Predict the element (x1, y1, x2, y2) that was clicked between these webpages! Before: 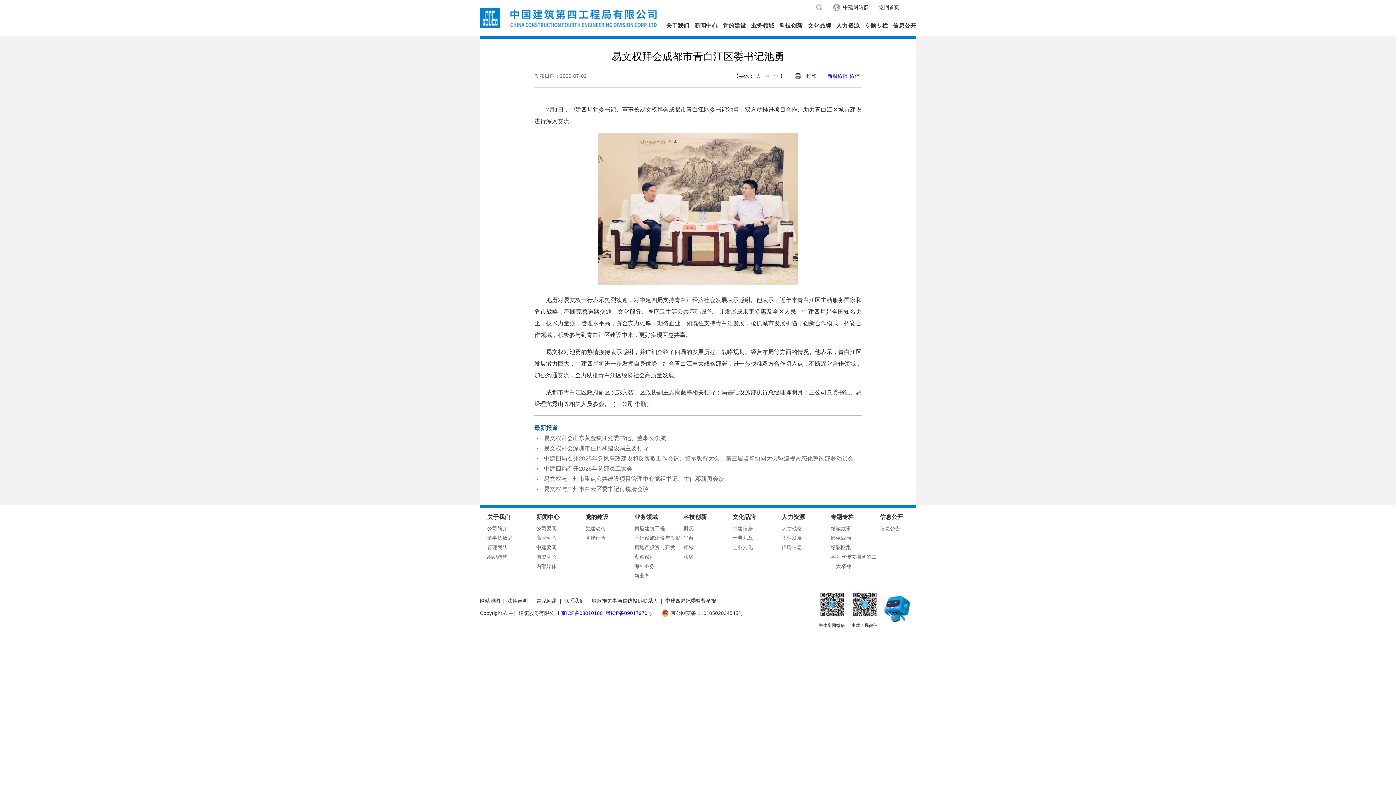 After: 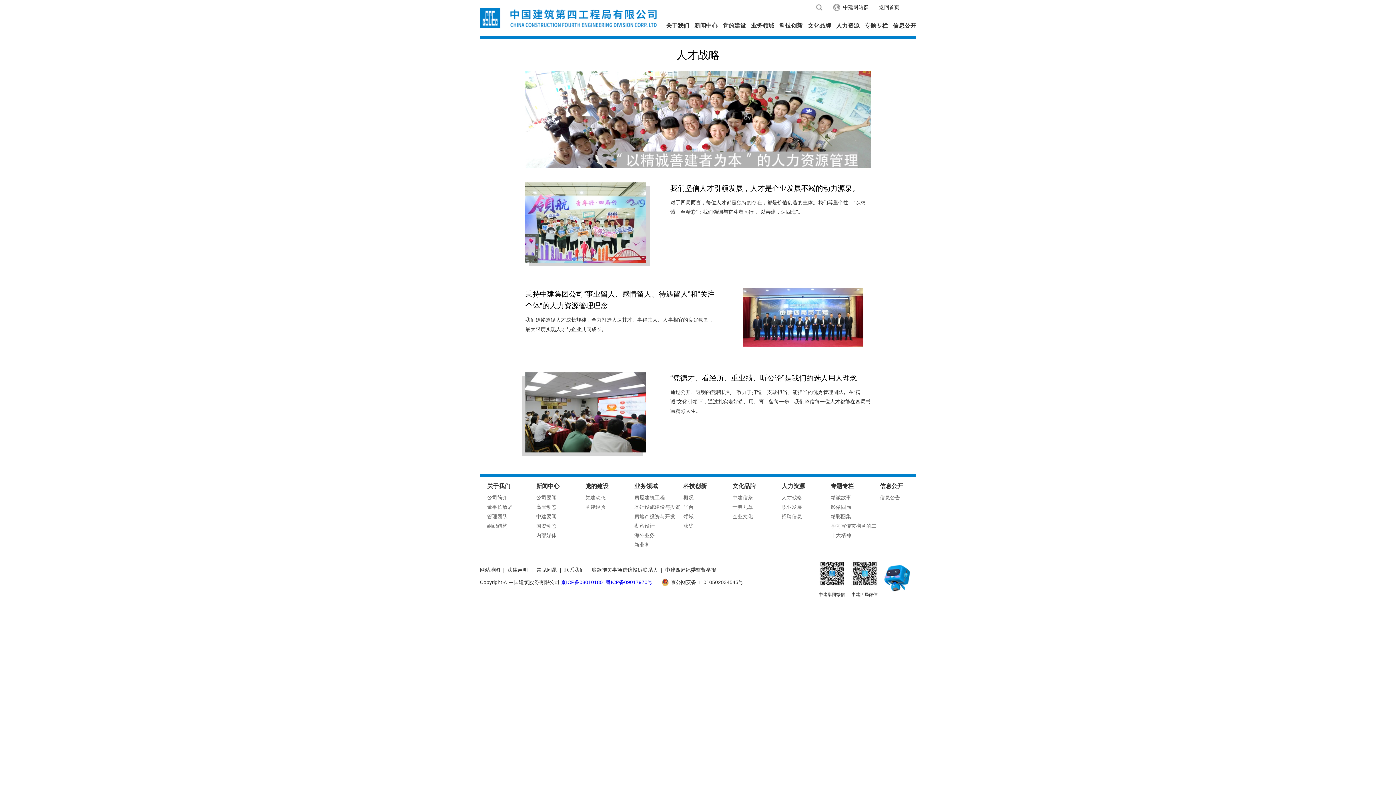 Action: bbox: (781, 523, 830, 533) label: 人才战略